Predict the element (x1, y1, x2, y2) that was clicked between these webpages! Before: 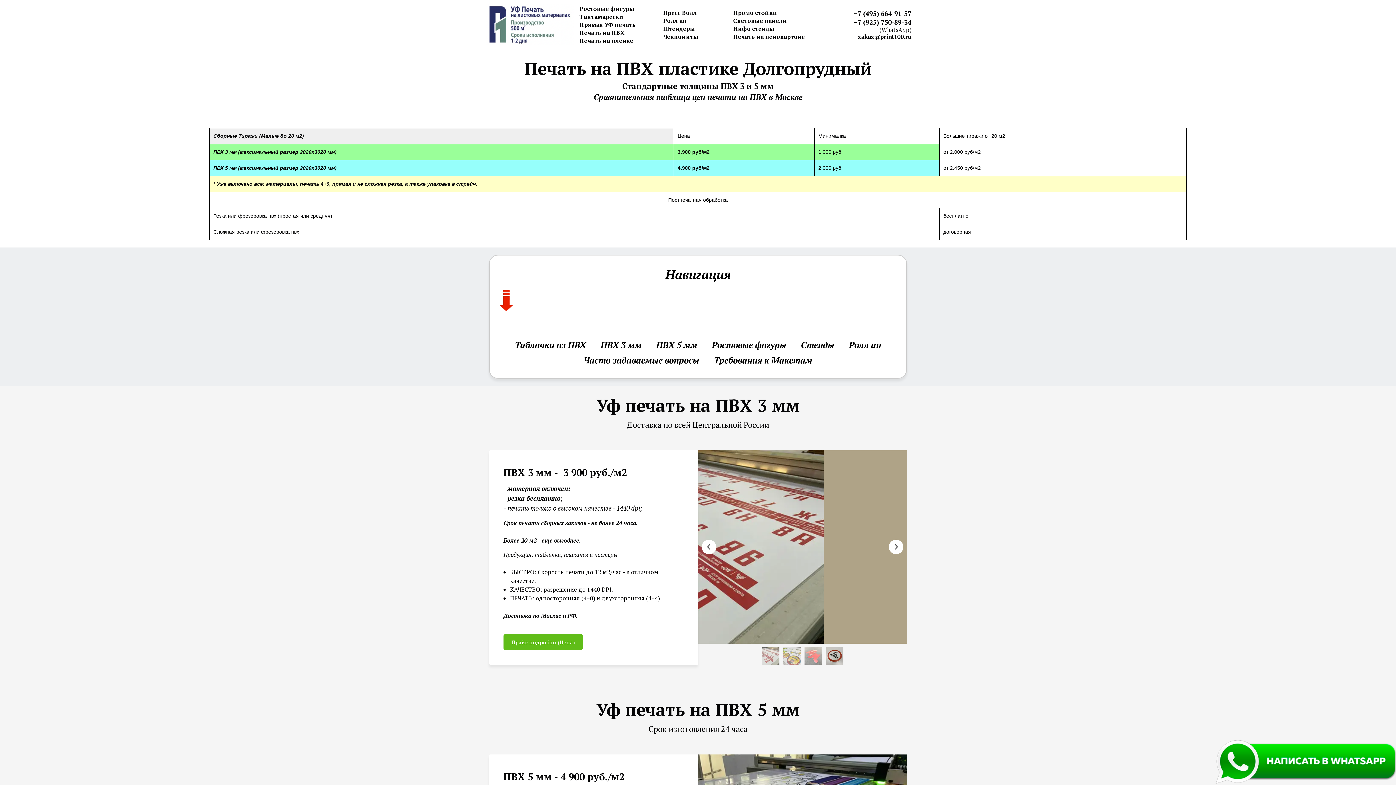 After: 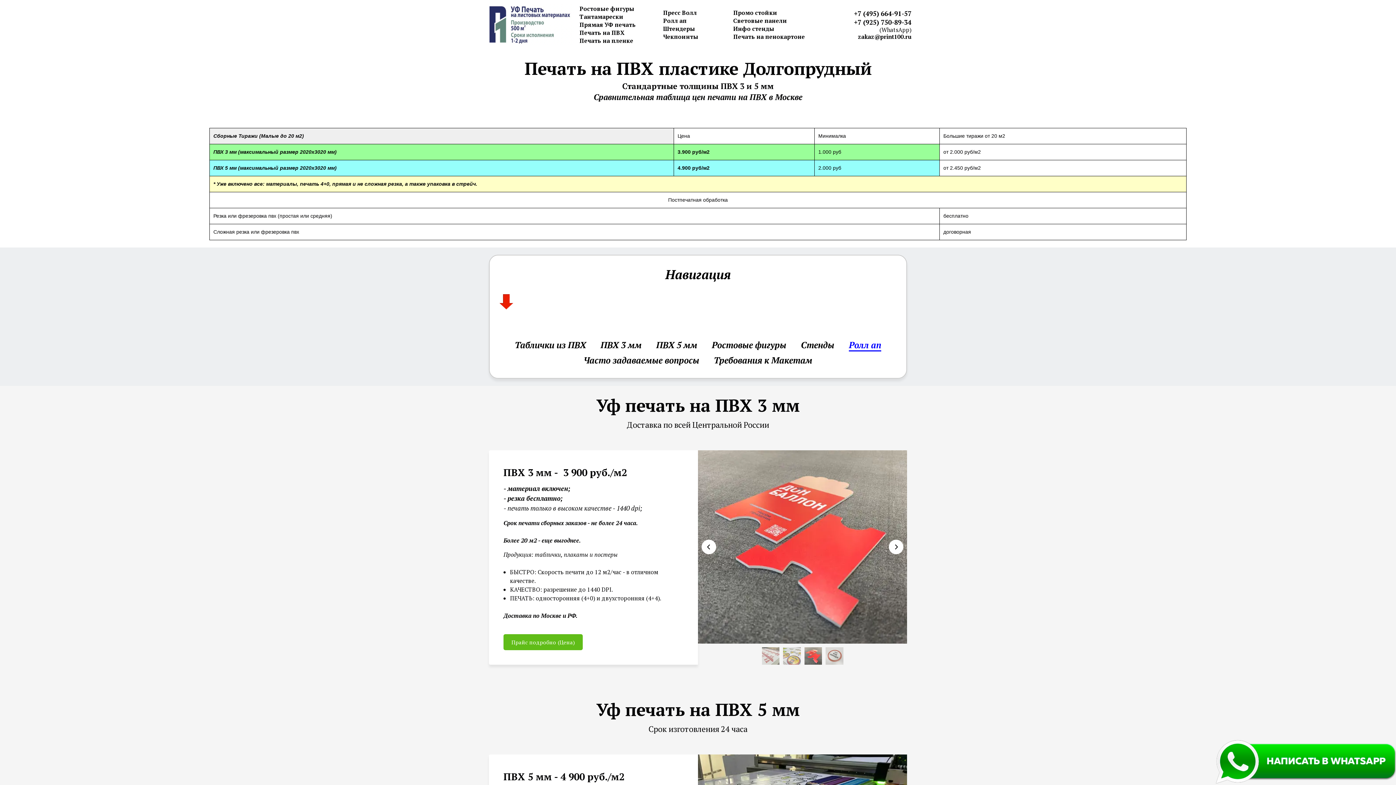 Action: label: Ролл ап bbox: (849, 337, 881, 352)